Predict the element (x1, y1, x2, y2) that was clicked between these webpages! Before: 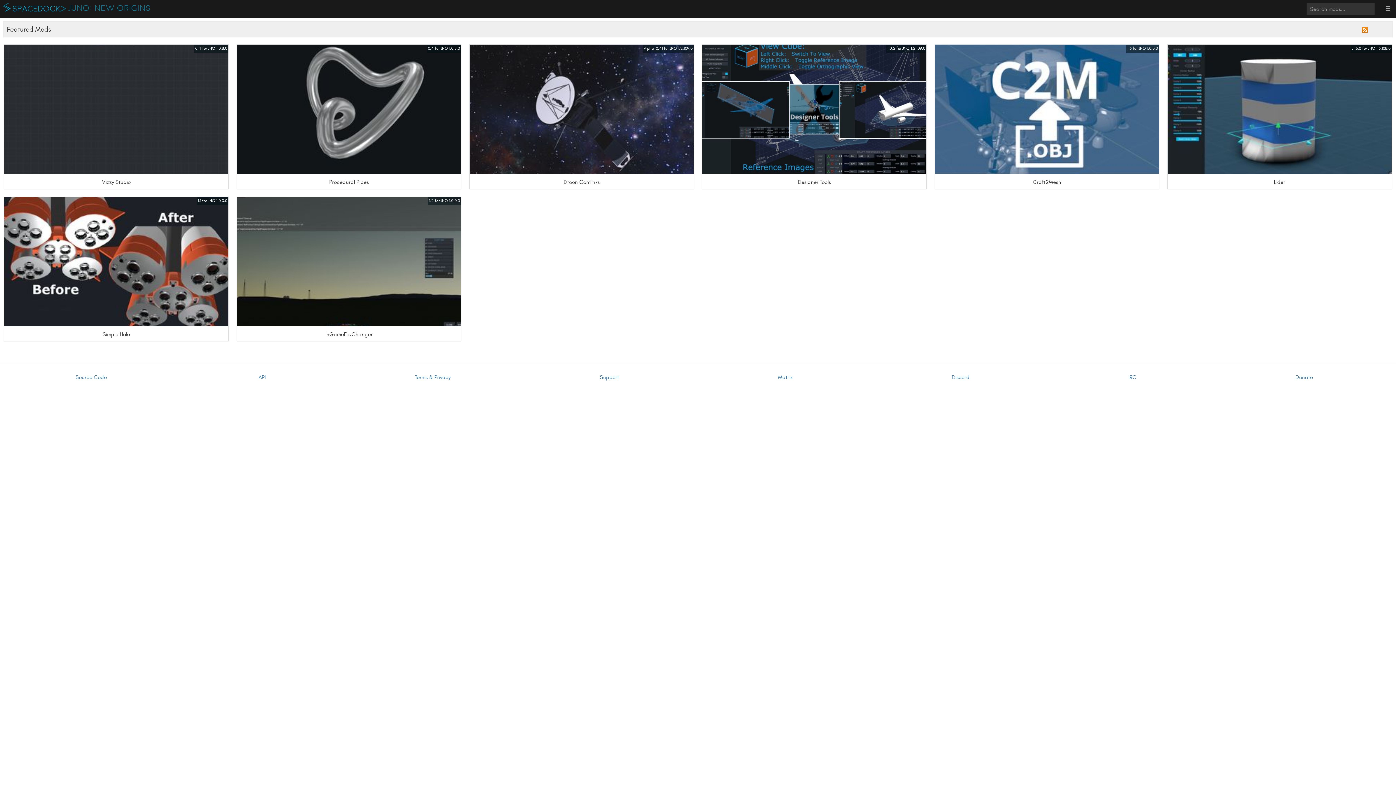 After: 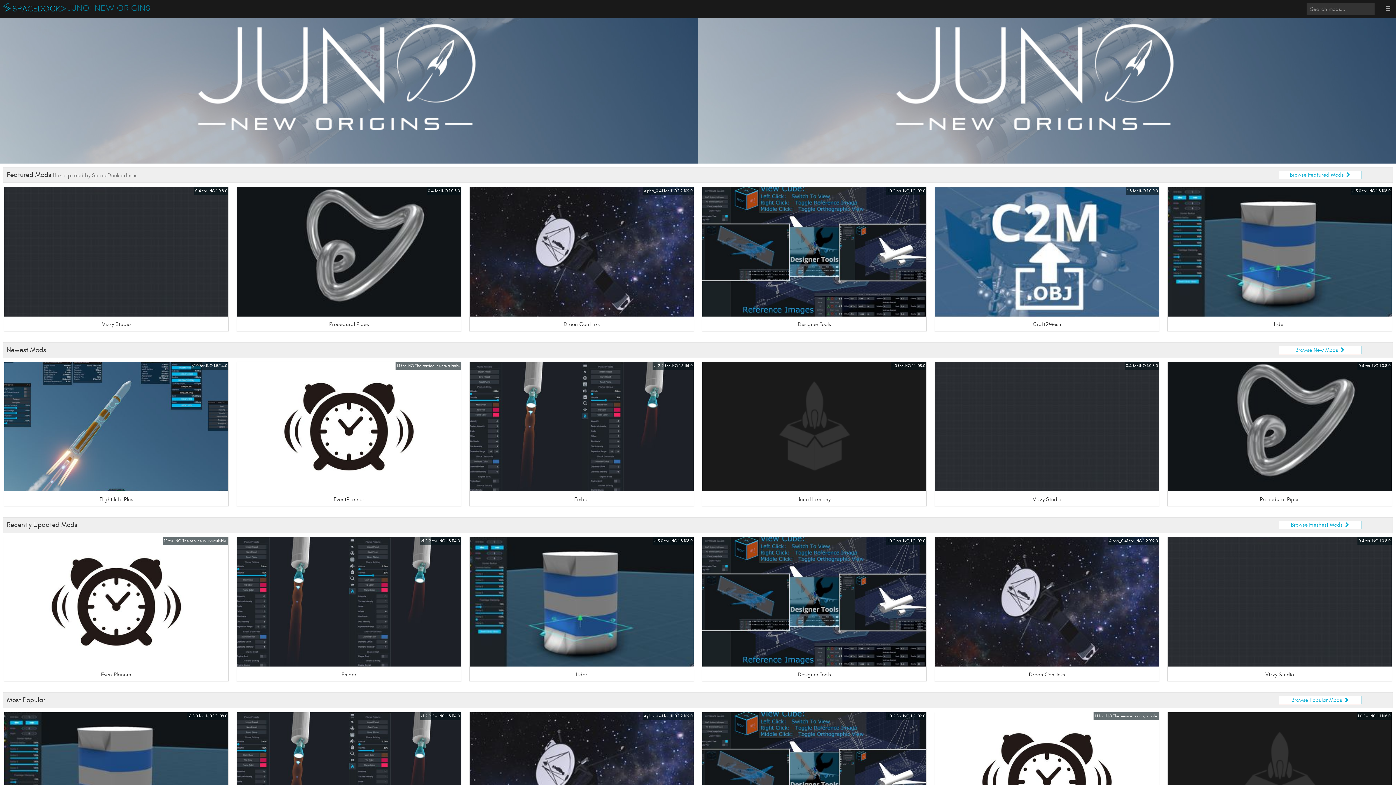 Action: bbox: (68, 4, 151, 12) label: JUNO: NEW ORIGINS